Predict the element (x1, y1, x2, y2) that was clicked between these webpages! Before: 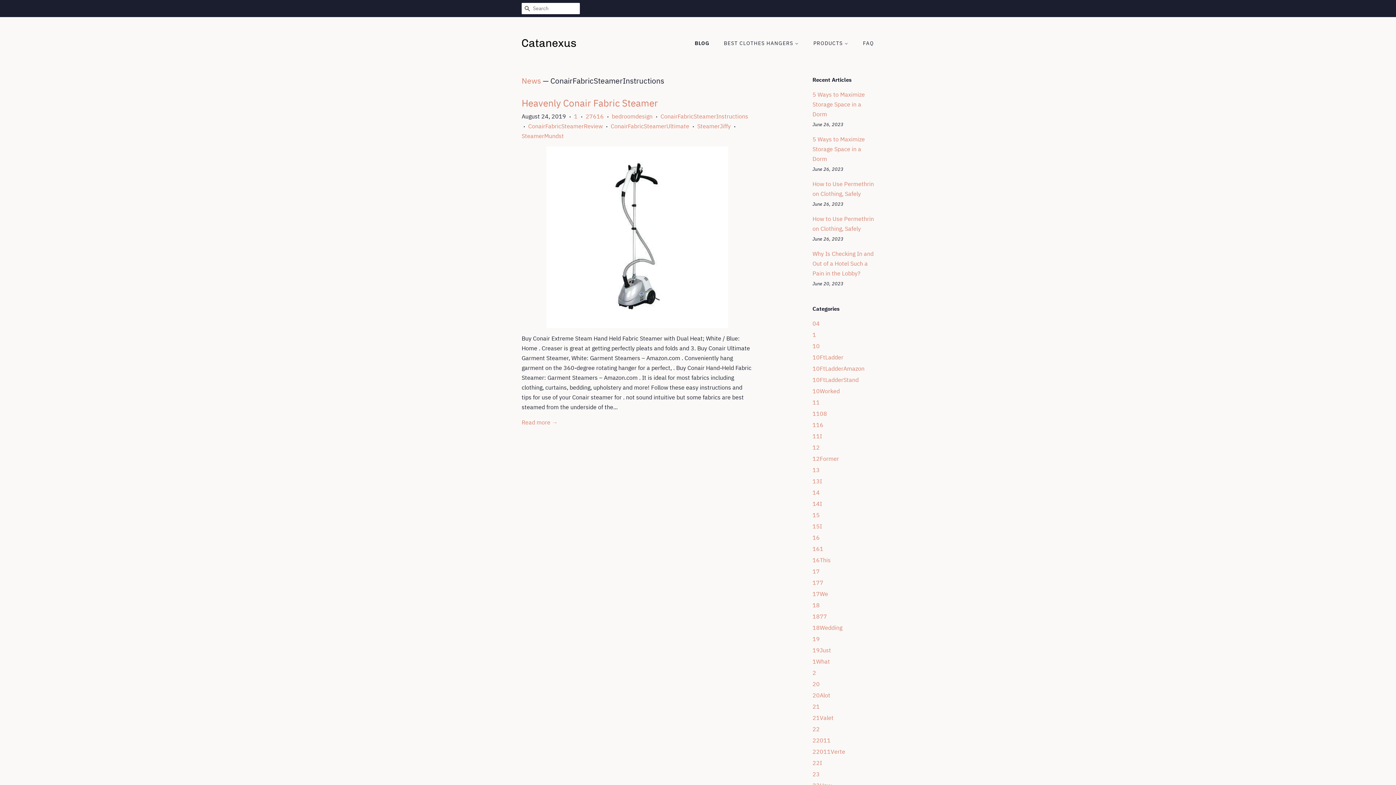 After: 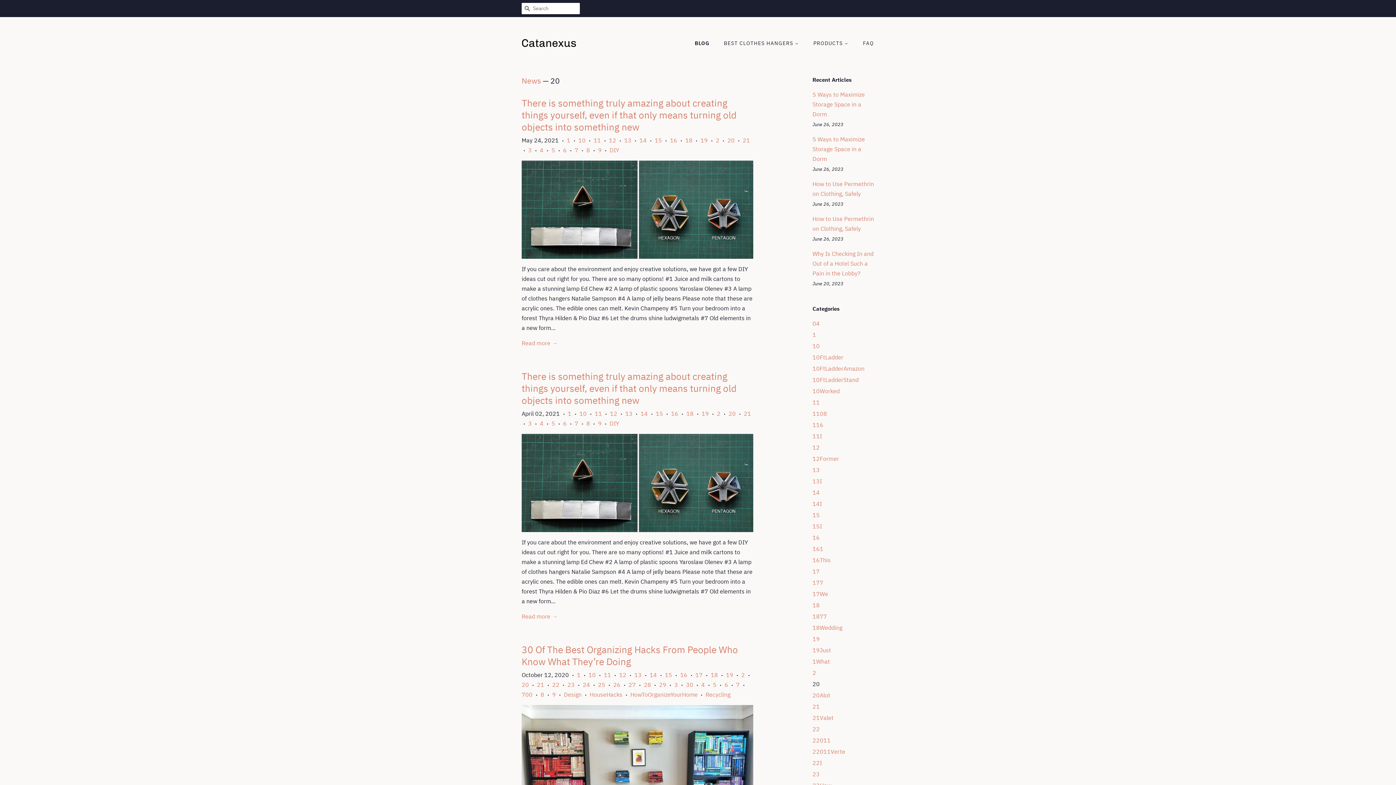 Action: bbox: (812, 680, 820, 688) label: 20